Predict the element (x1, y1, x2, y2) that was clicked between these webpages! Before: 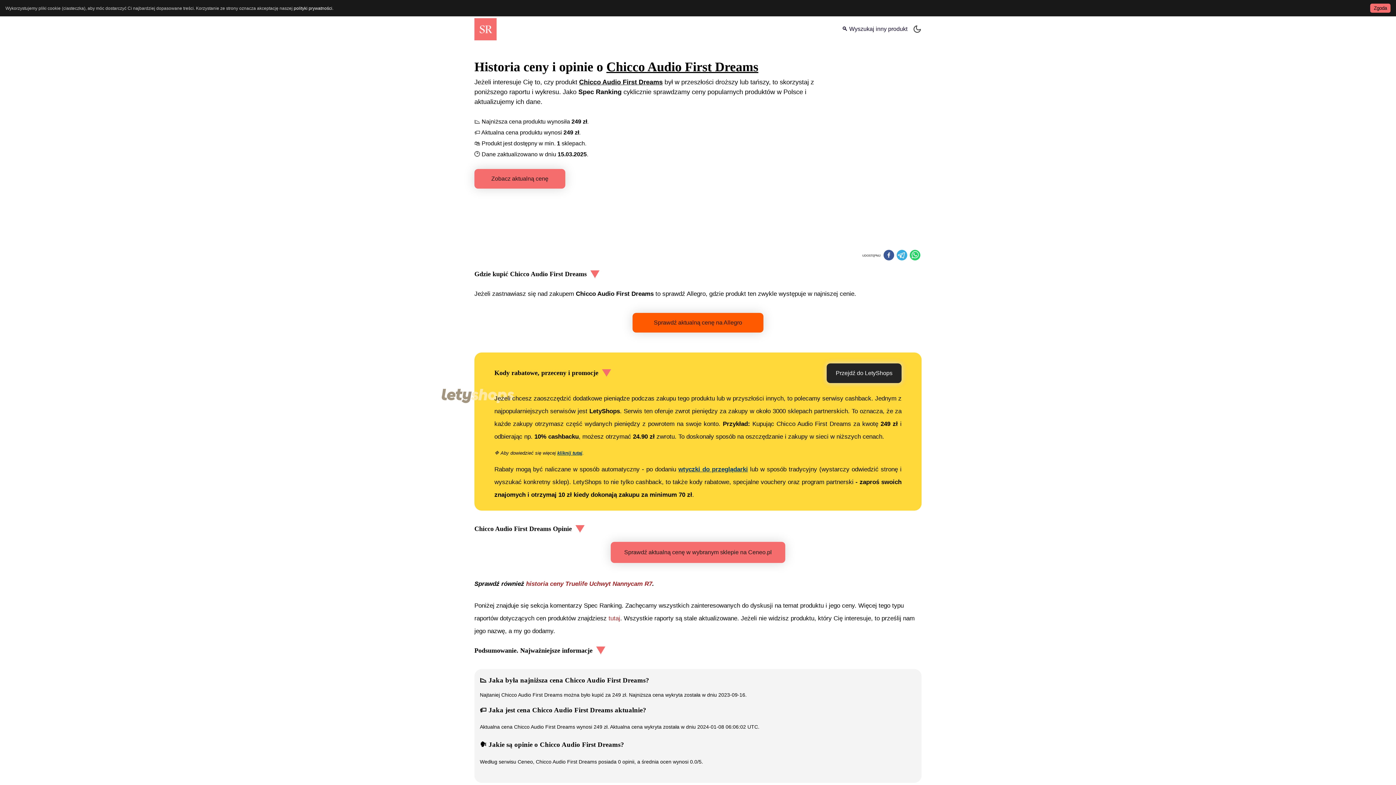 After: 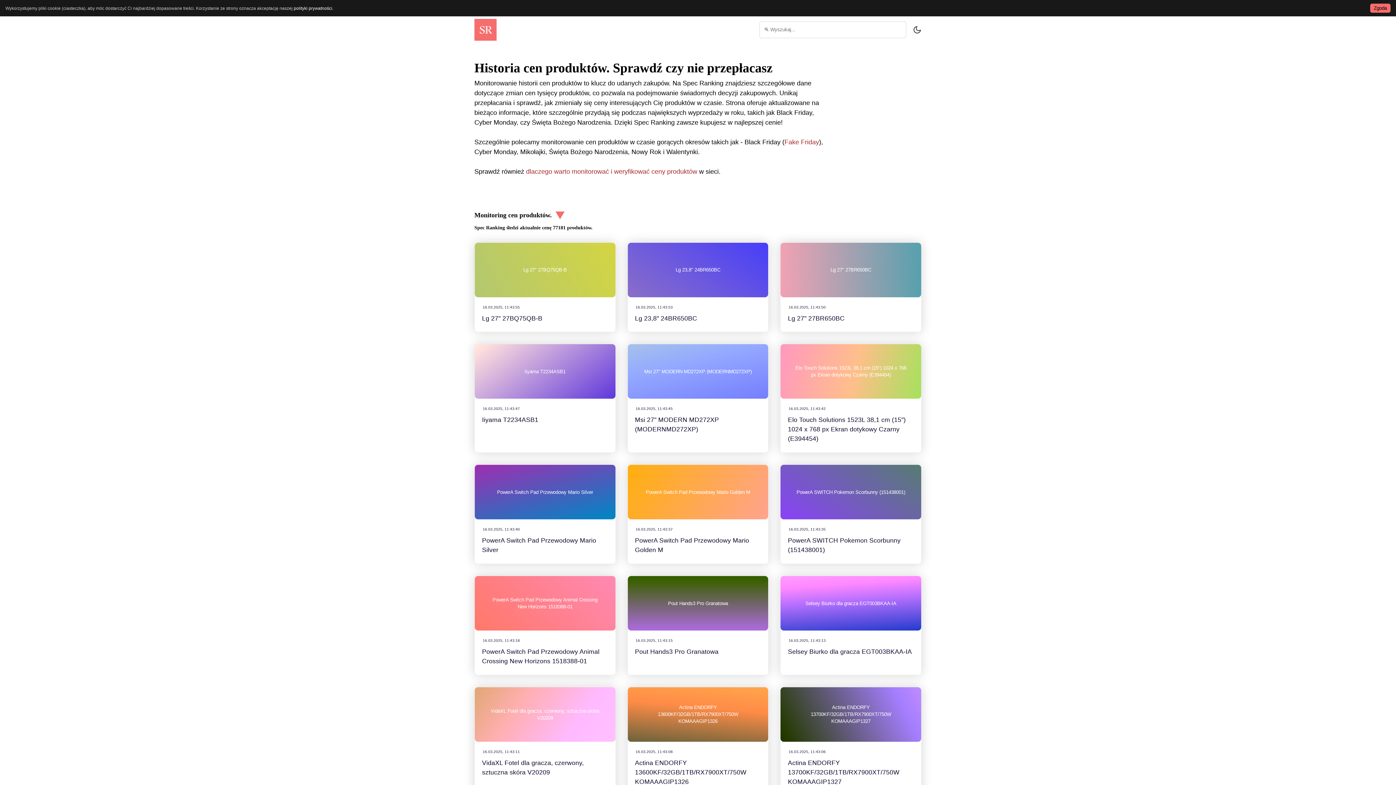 Action: bbox: (842, 25, 907, 32) label: 🔍 Wyszukaj inny produkt